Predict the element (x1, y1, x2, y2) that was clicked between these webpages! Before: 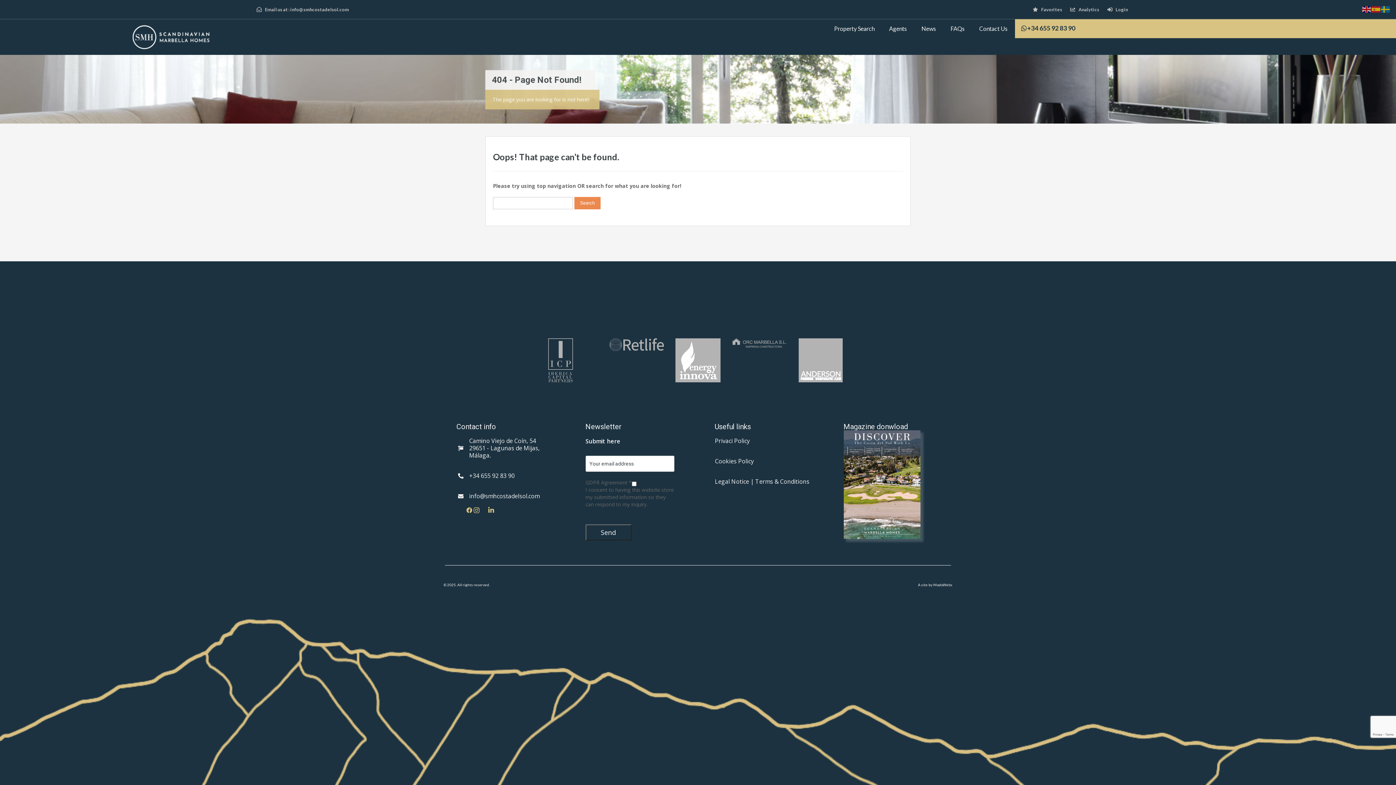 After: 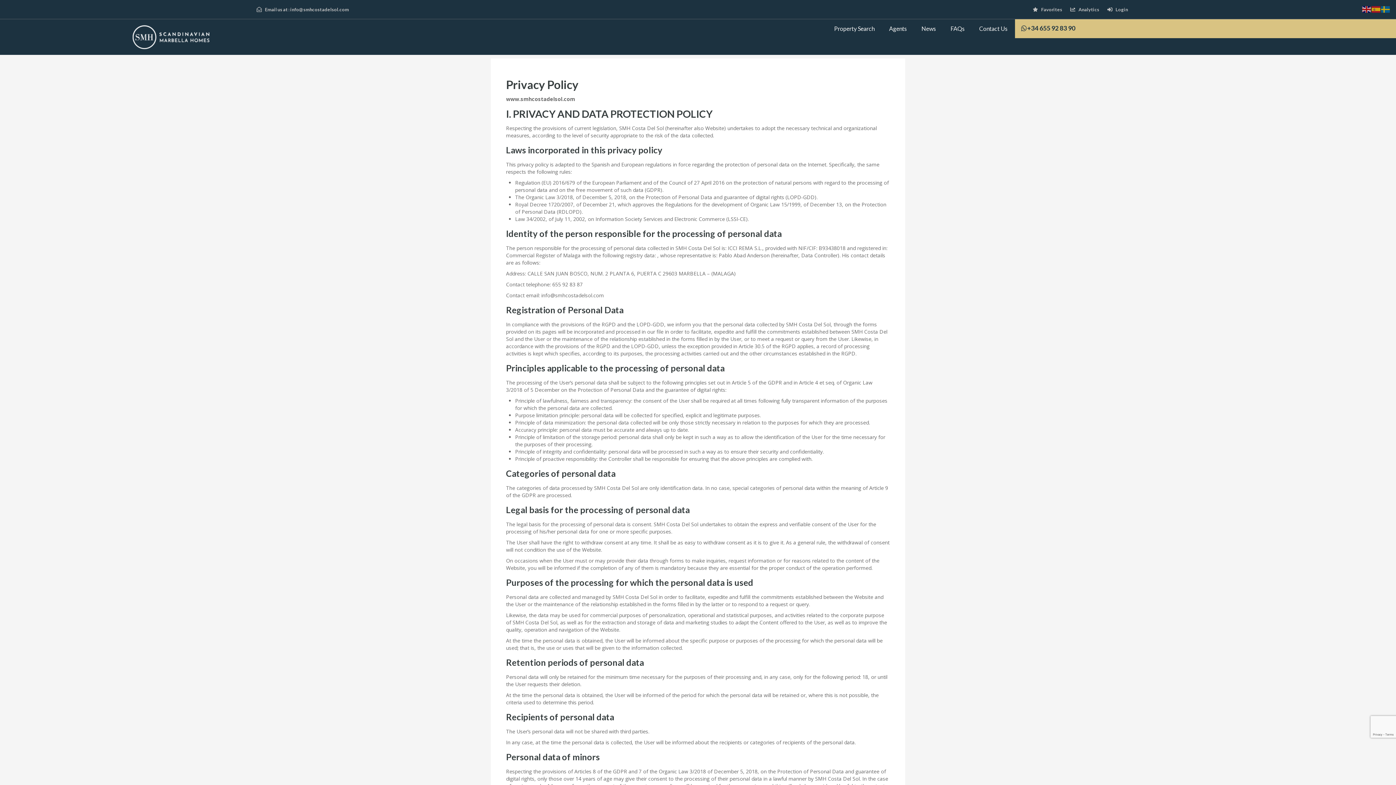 Action: label: Privaci Policy bbox: (715, 437, 750, 444)